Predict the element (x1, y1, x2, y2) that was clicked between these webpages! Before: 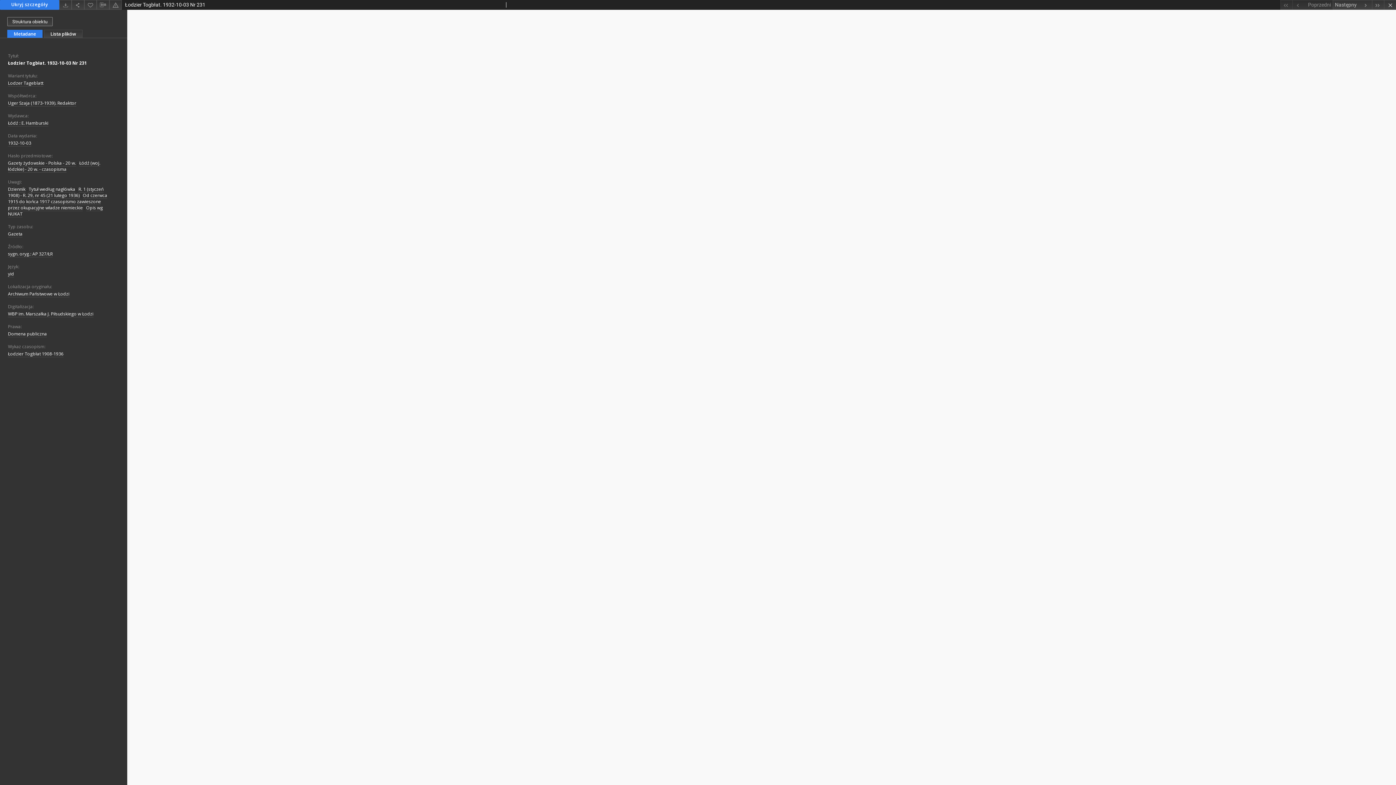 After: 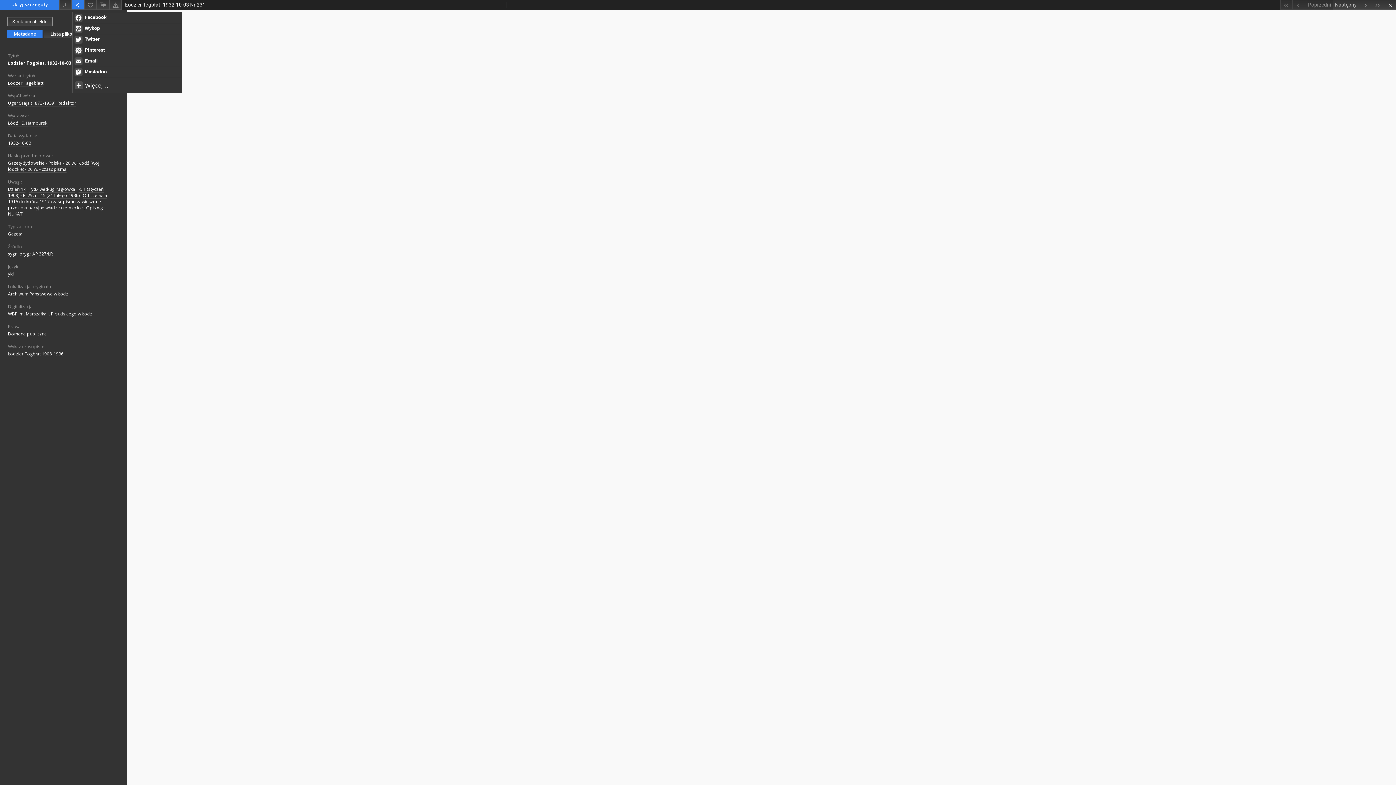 Action: bbox: (71, 0, 84, 9)